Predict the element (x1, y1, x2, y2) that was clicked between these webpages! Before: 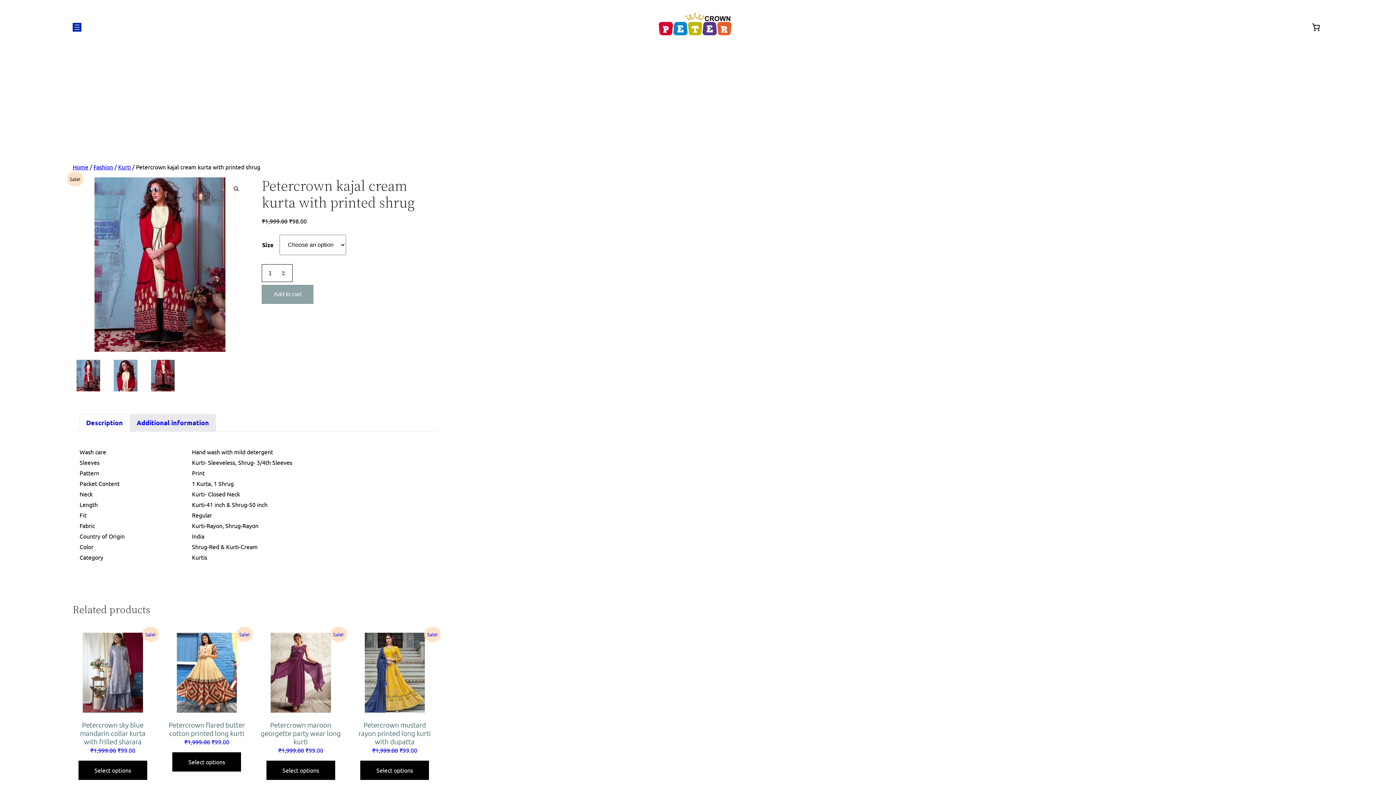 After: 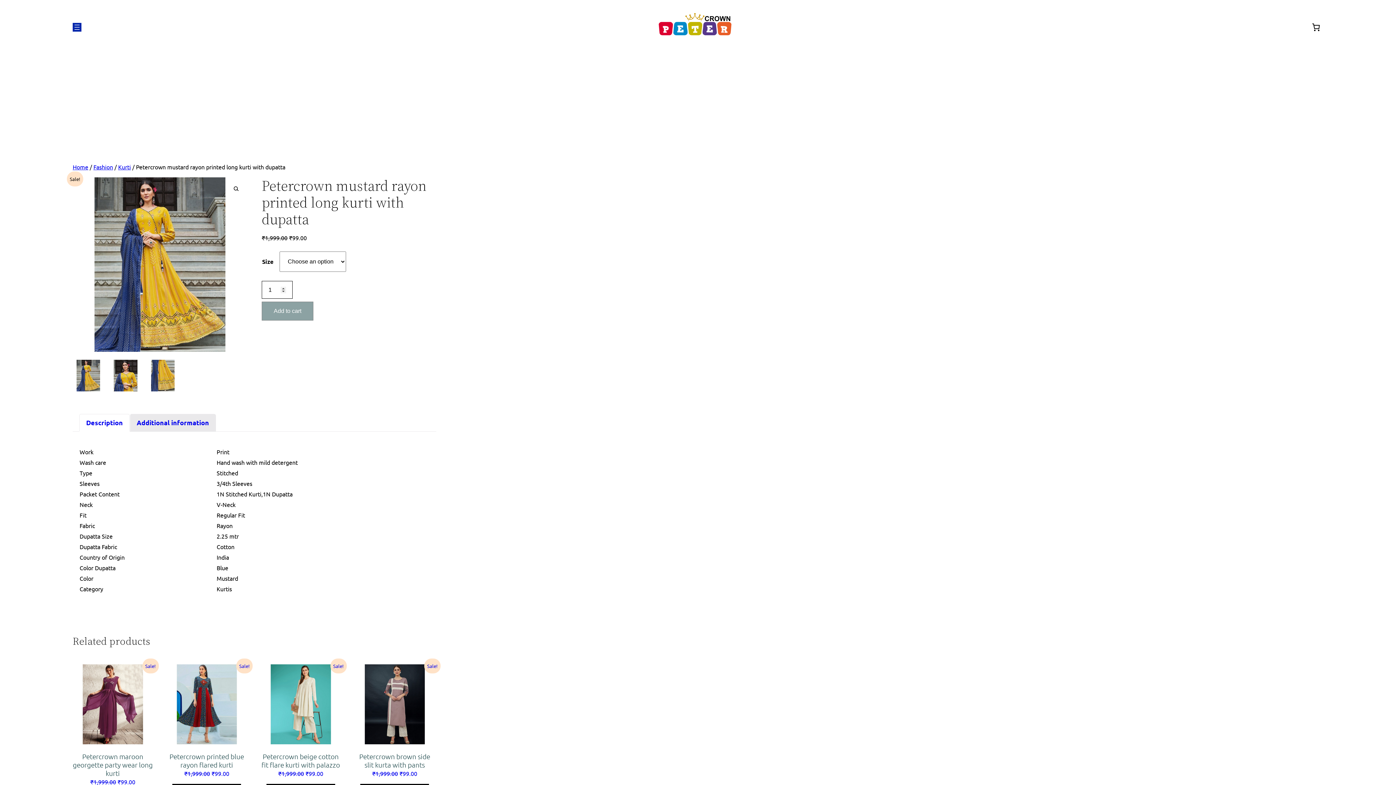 Action: label: Sale!
Petercrown mustard rayon printed long kurti with dupatta
₹1,999.00 
Original price was: ₹1,999.00.
₹99.00
Current price is: ₹99.00. bbox: (354, 633, 434, 755)